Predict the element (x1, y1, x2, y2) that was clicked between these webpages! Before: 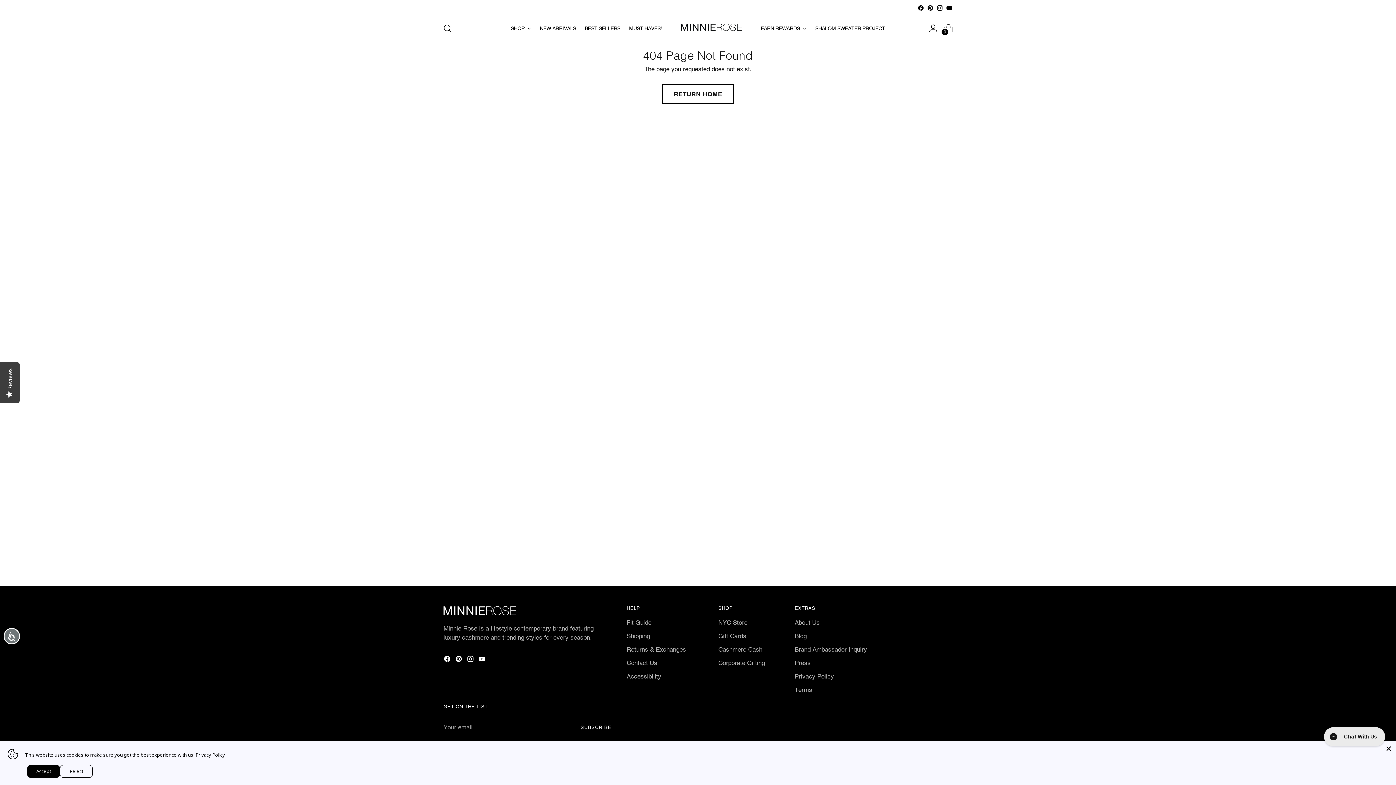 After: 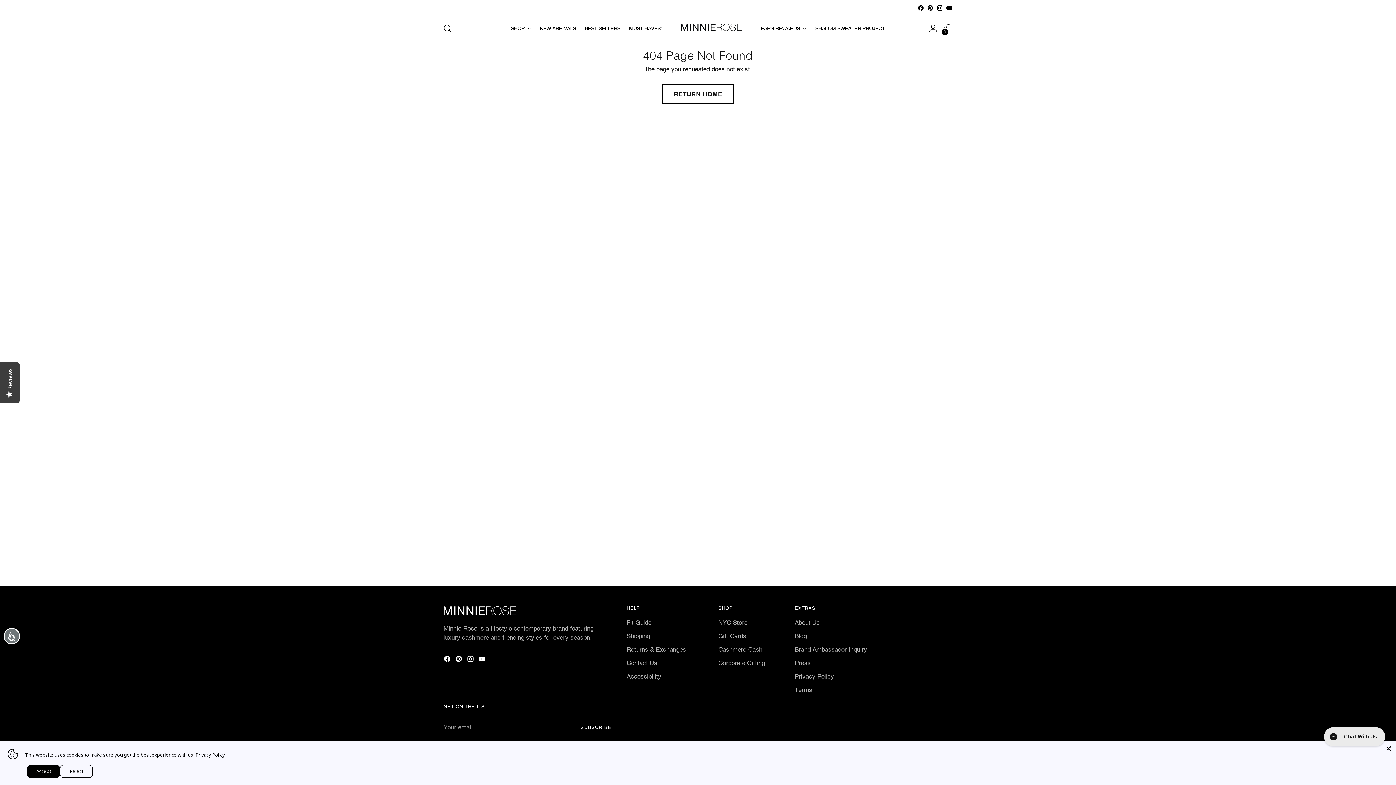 Action: bbox: (936, 4, 943, 11)